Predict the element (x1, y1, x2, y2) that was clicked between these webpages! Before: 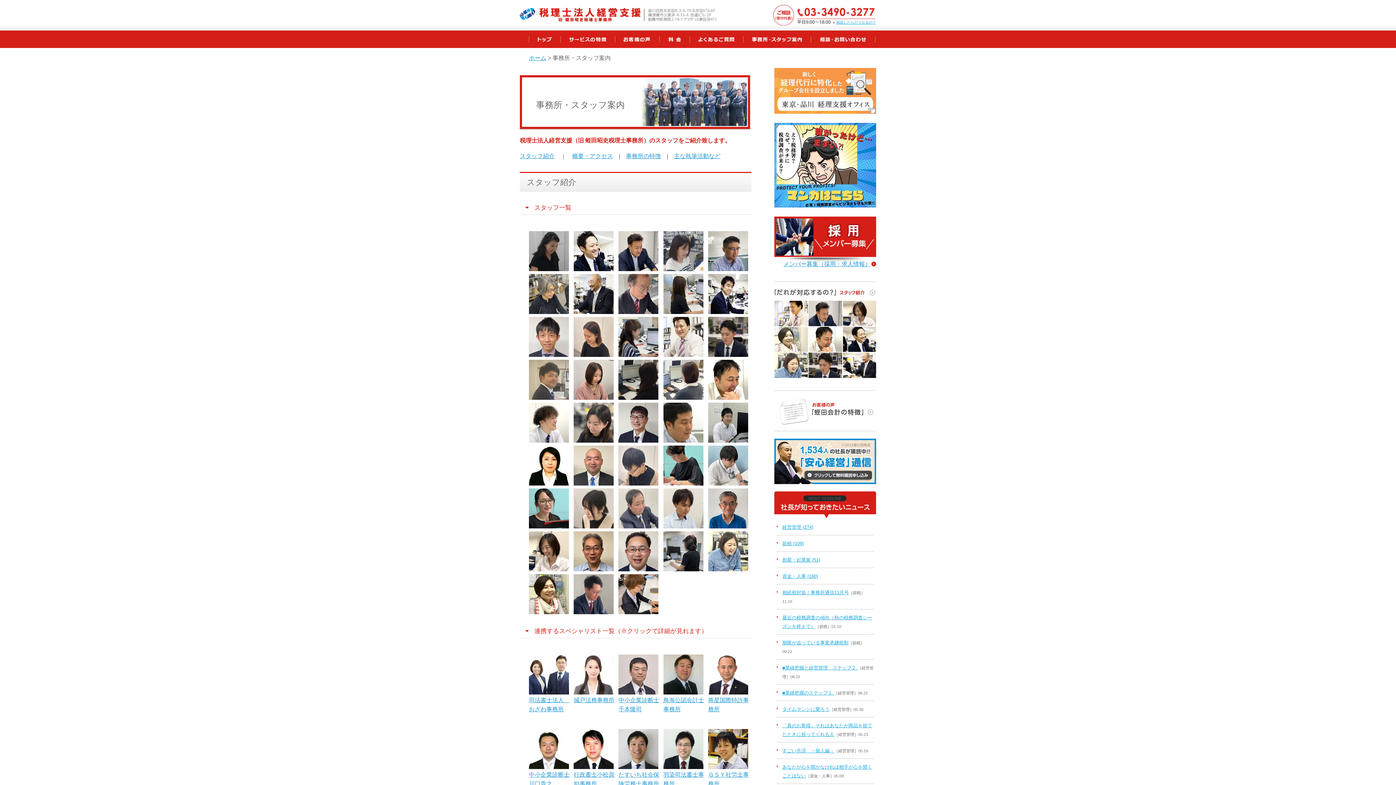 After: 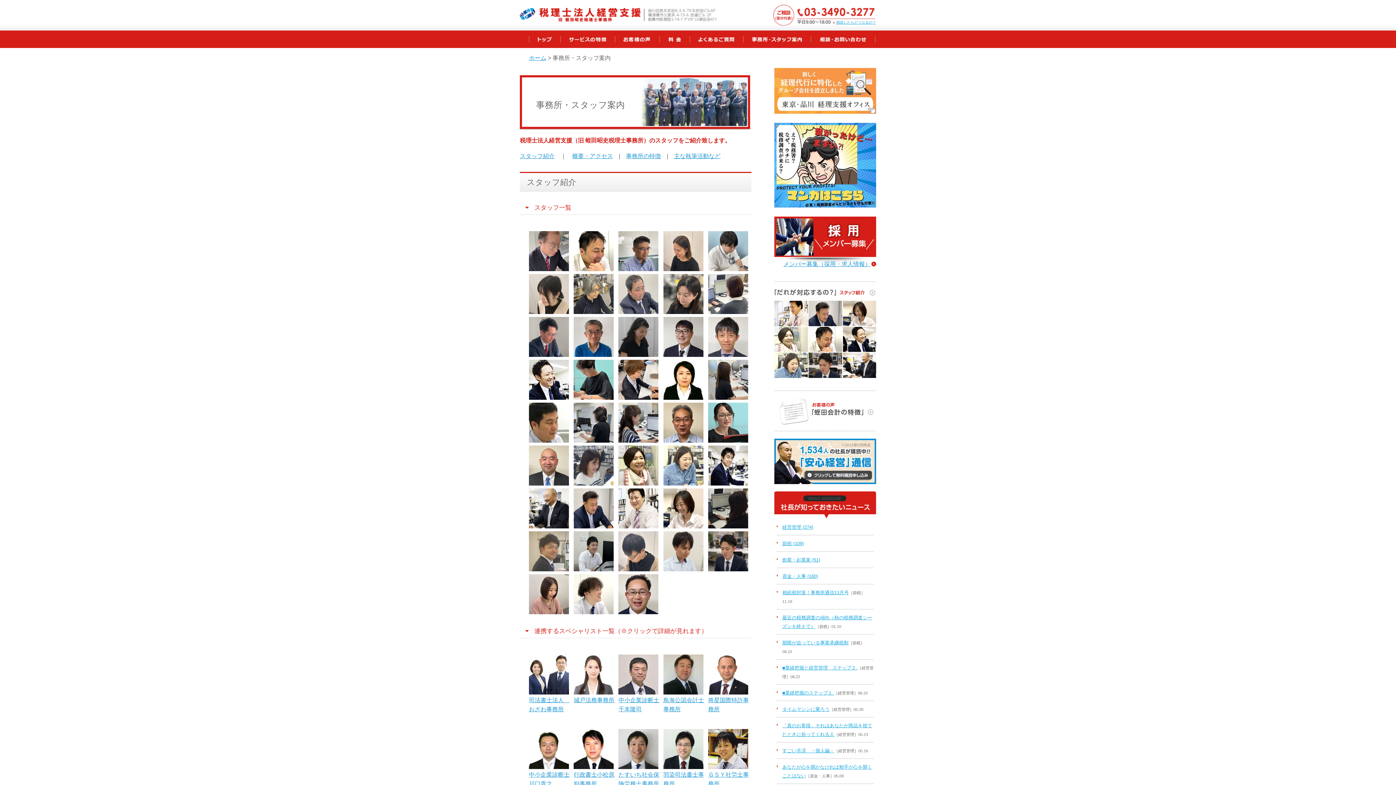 Action: bbox: (774, 371, 876, 378)